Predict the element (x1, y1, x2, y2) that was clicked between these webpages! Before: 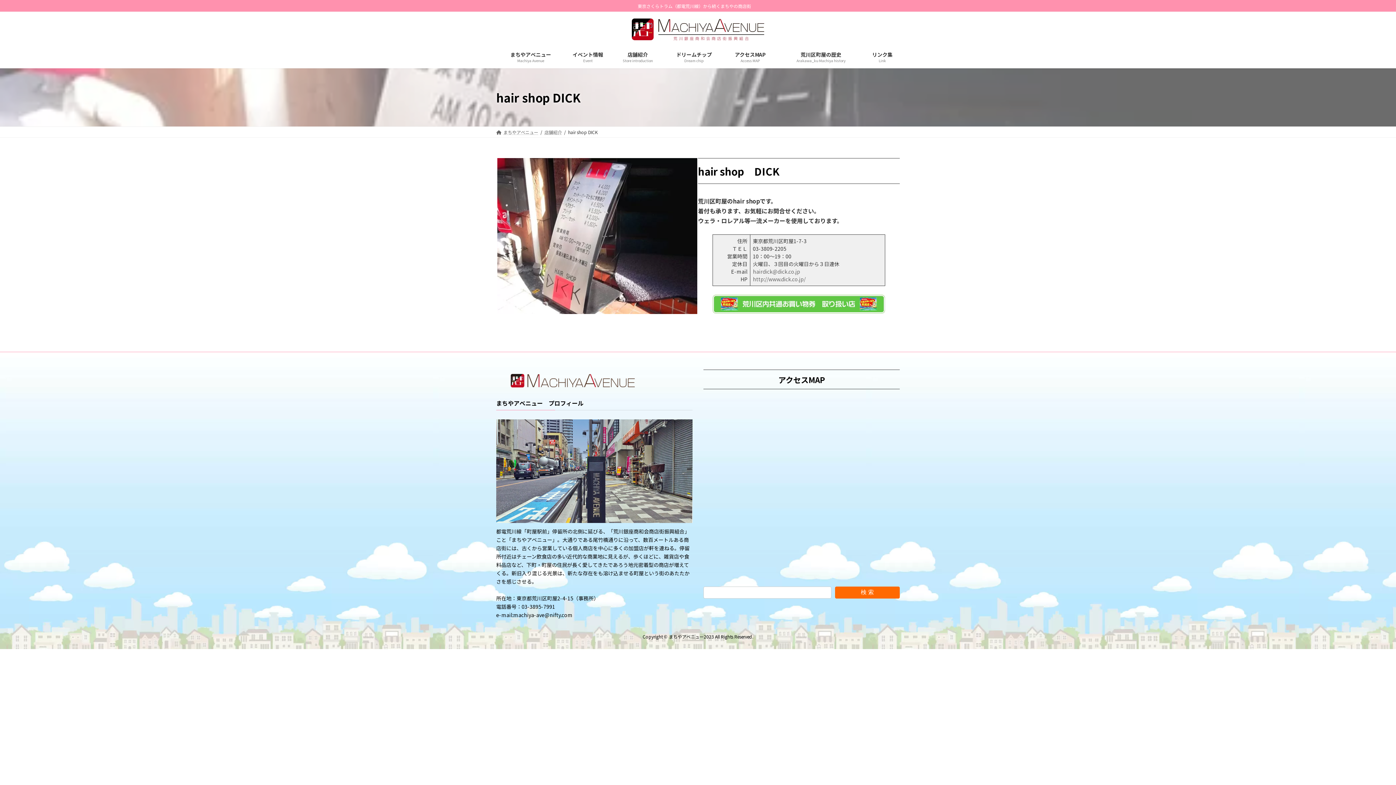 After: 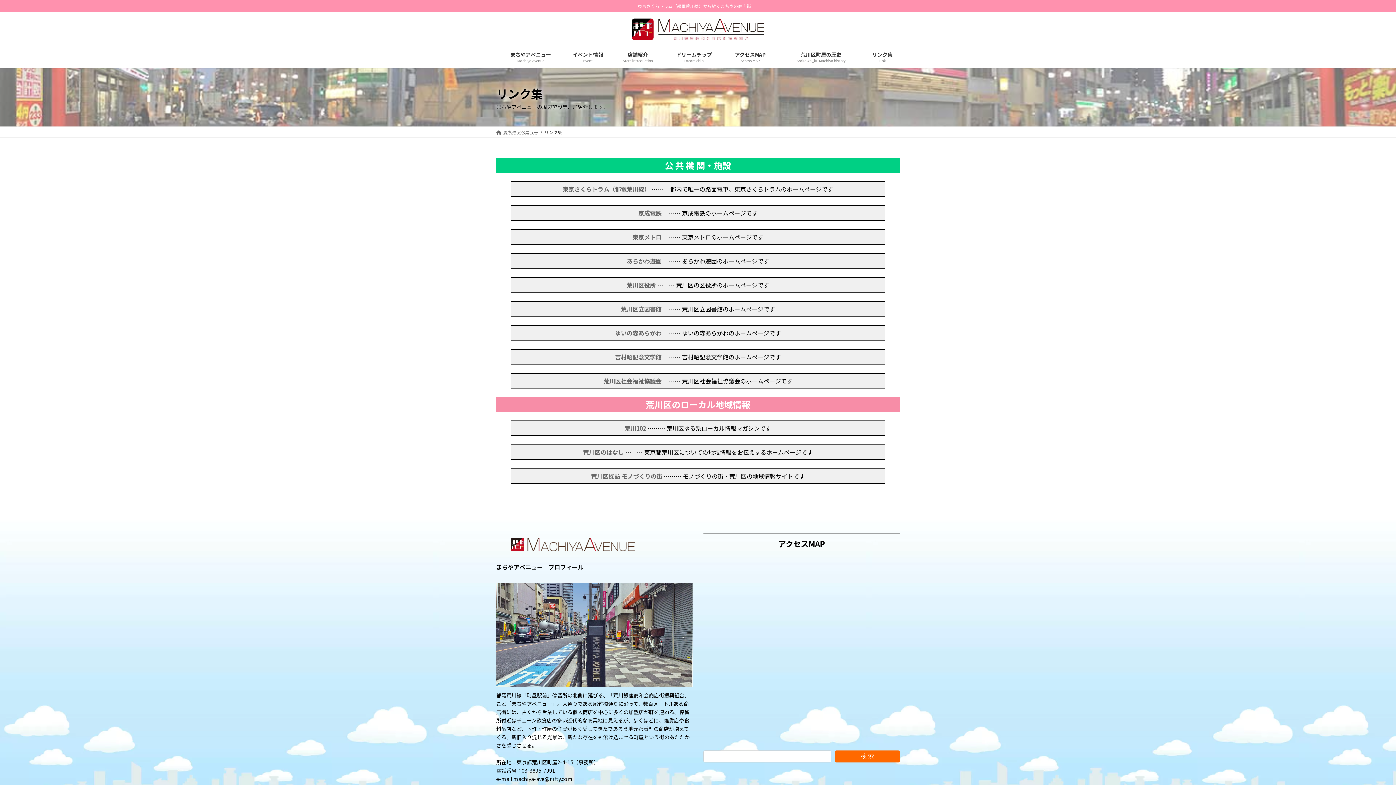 Action: bbox: (865, 46, 899, 68) label: リンク集
Link